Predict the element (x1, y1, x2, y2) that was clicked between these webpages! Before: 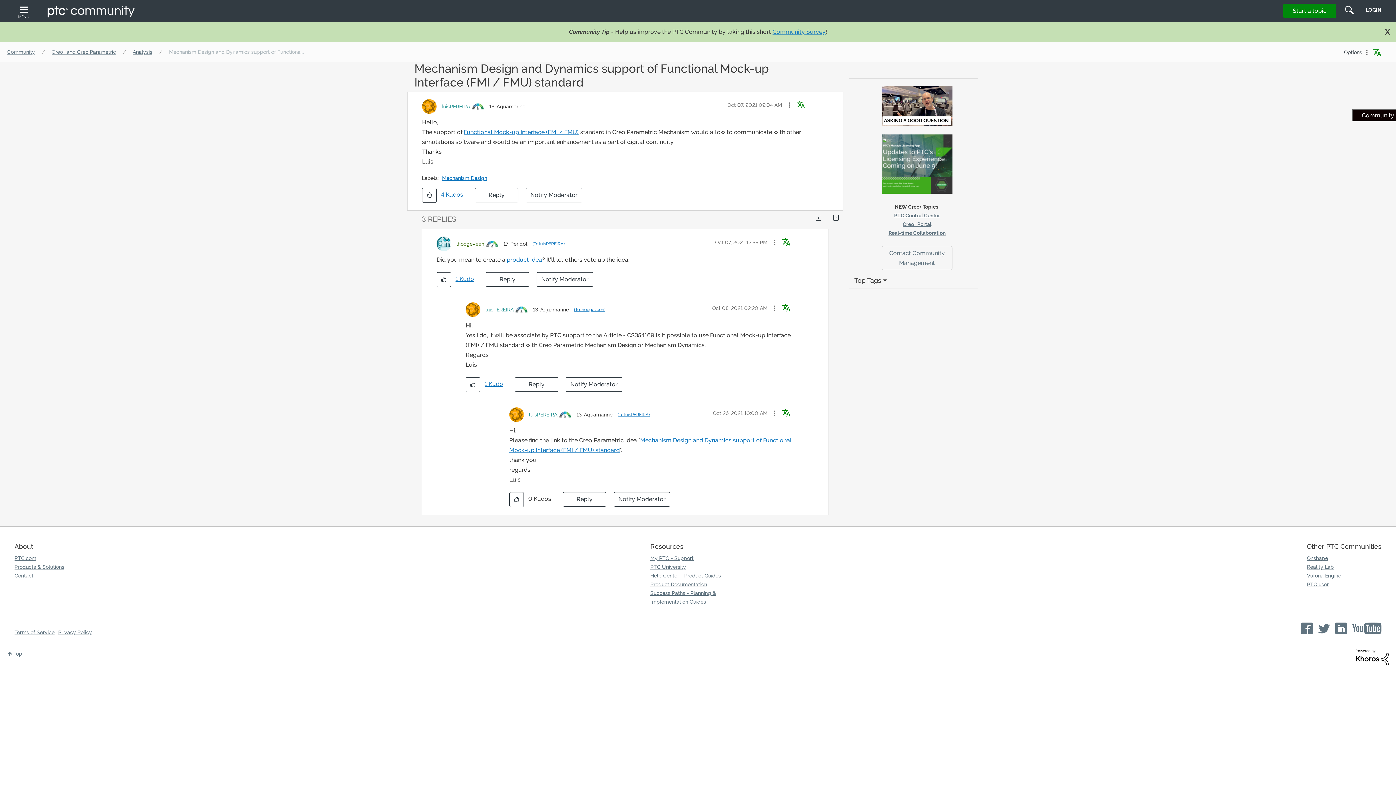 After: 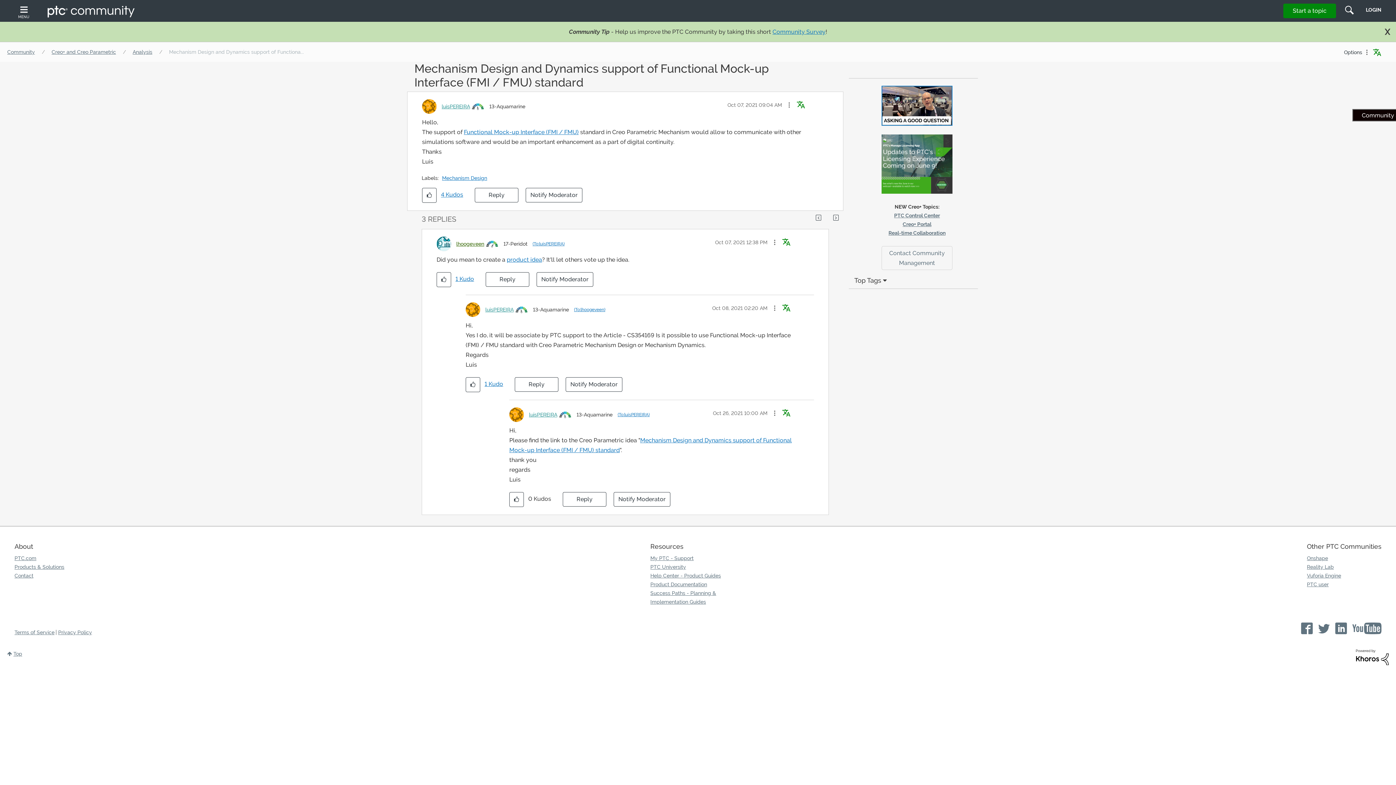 Action: bbox: (881, 102, 952, 108)